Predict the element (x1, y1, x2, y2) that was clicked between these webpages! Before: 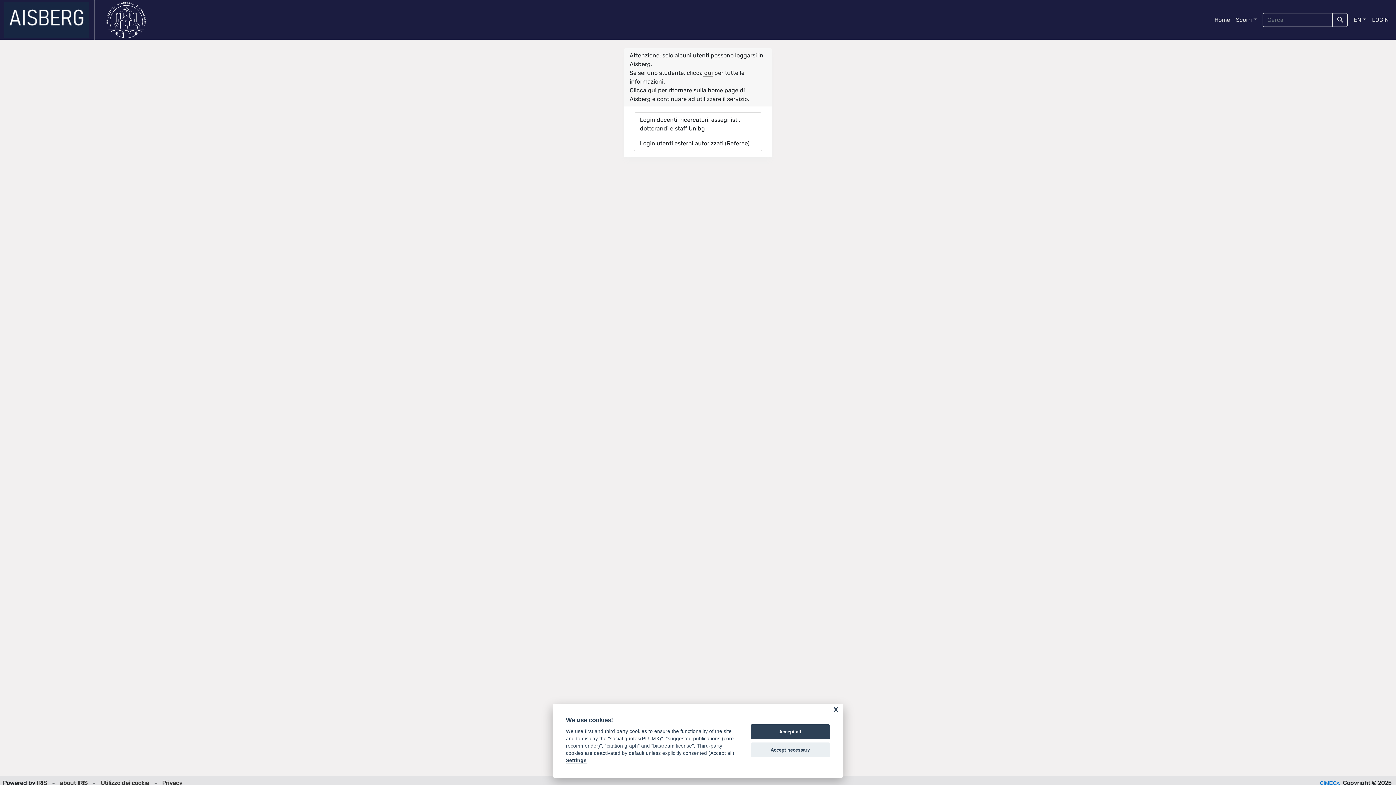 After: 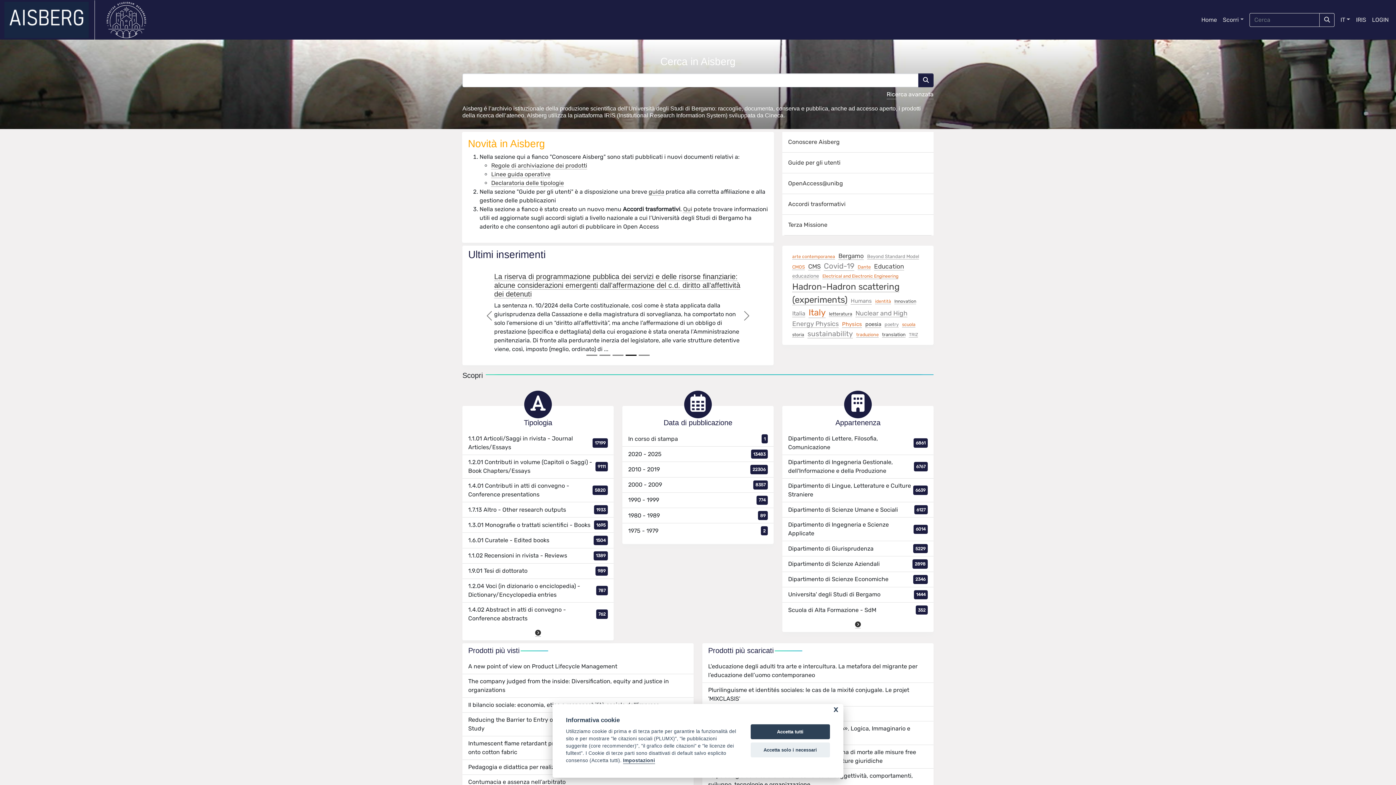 Action: label: link homepage bbox: (4, 0, 95, 39)